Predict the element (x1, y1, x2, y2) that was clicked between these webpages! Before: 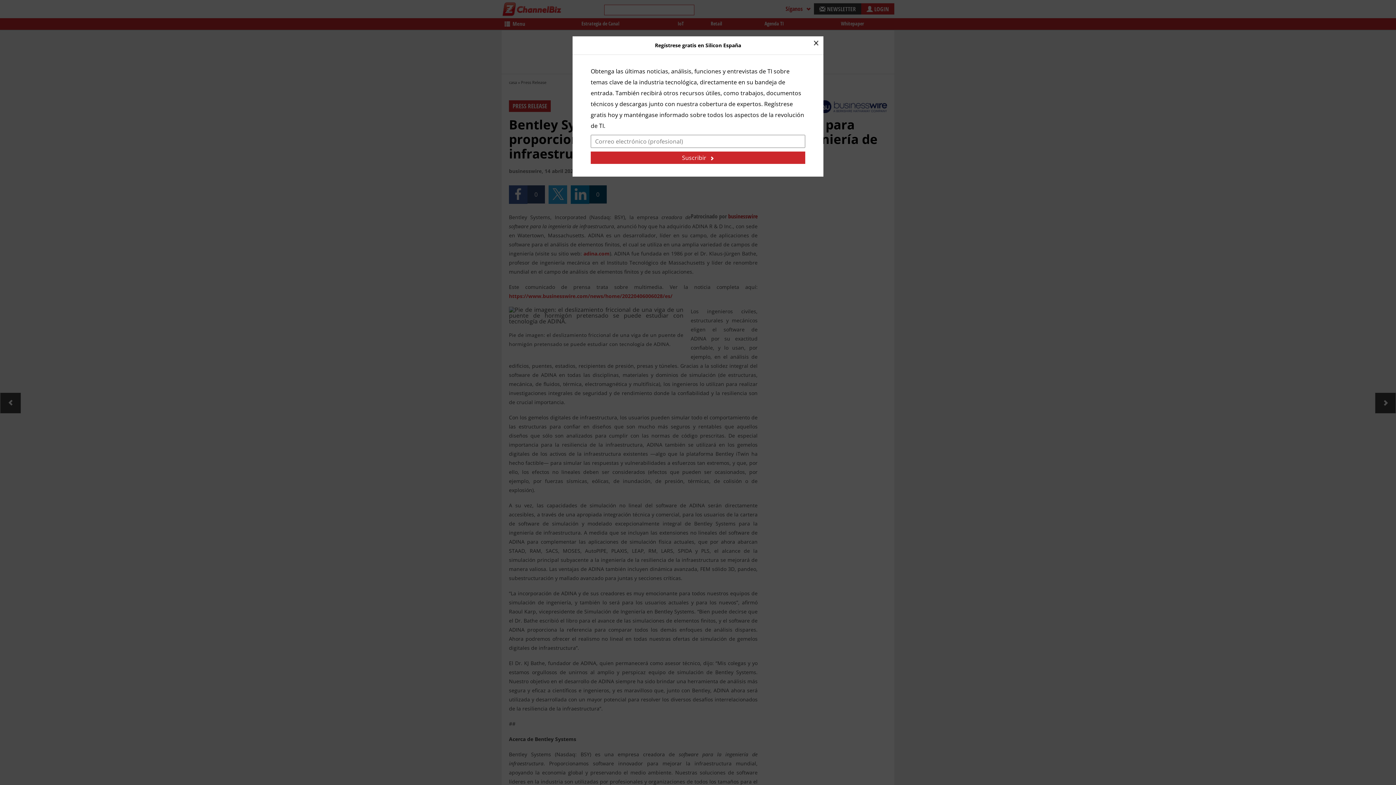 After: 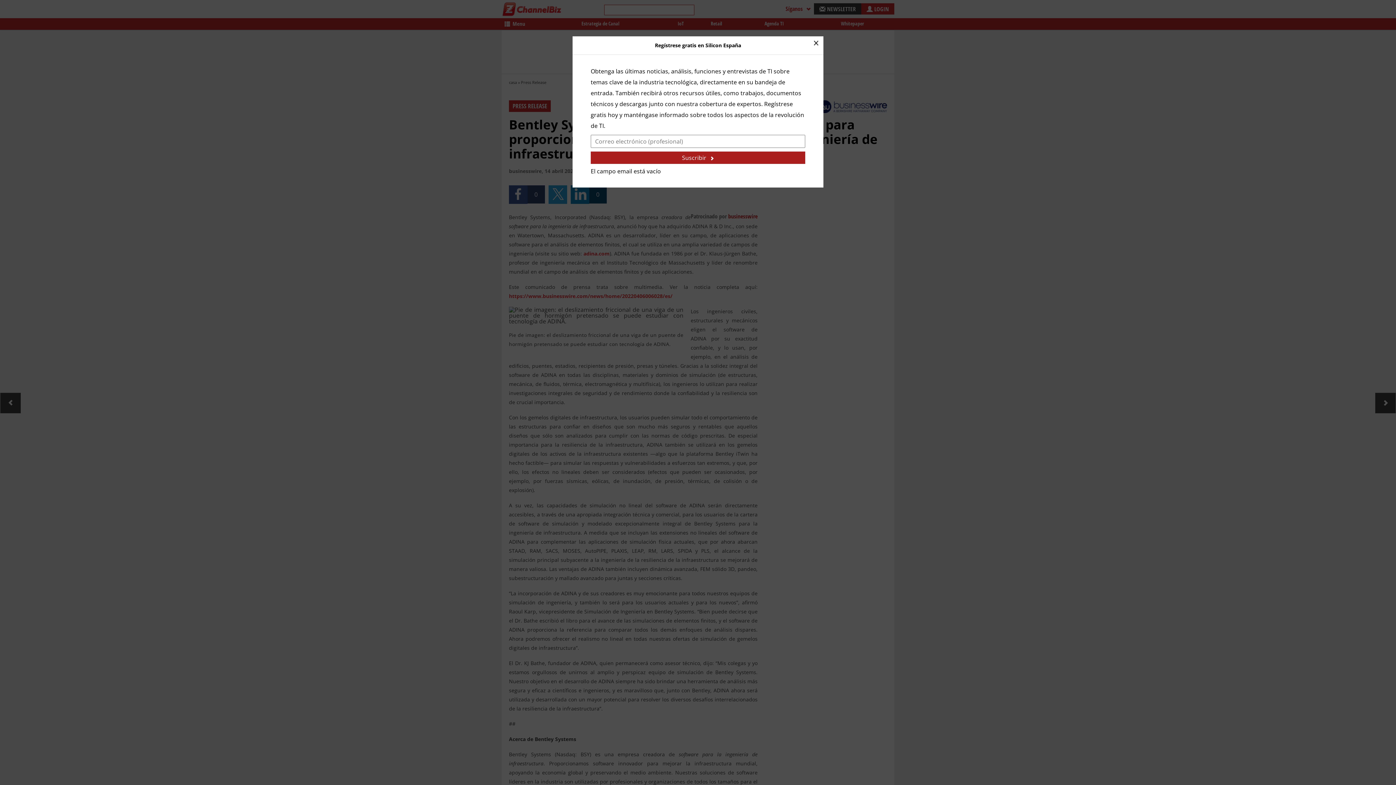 Action: bbox: (590, 151, 805, 164) label: Suscribir